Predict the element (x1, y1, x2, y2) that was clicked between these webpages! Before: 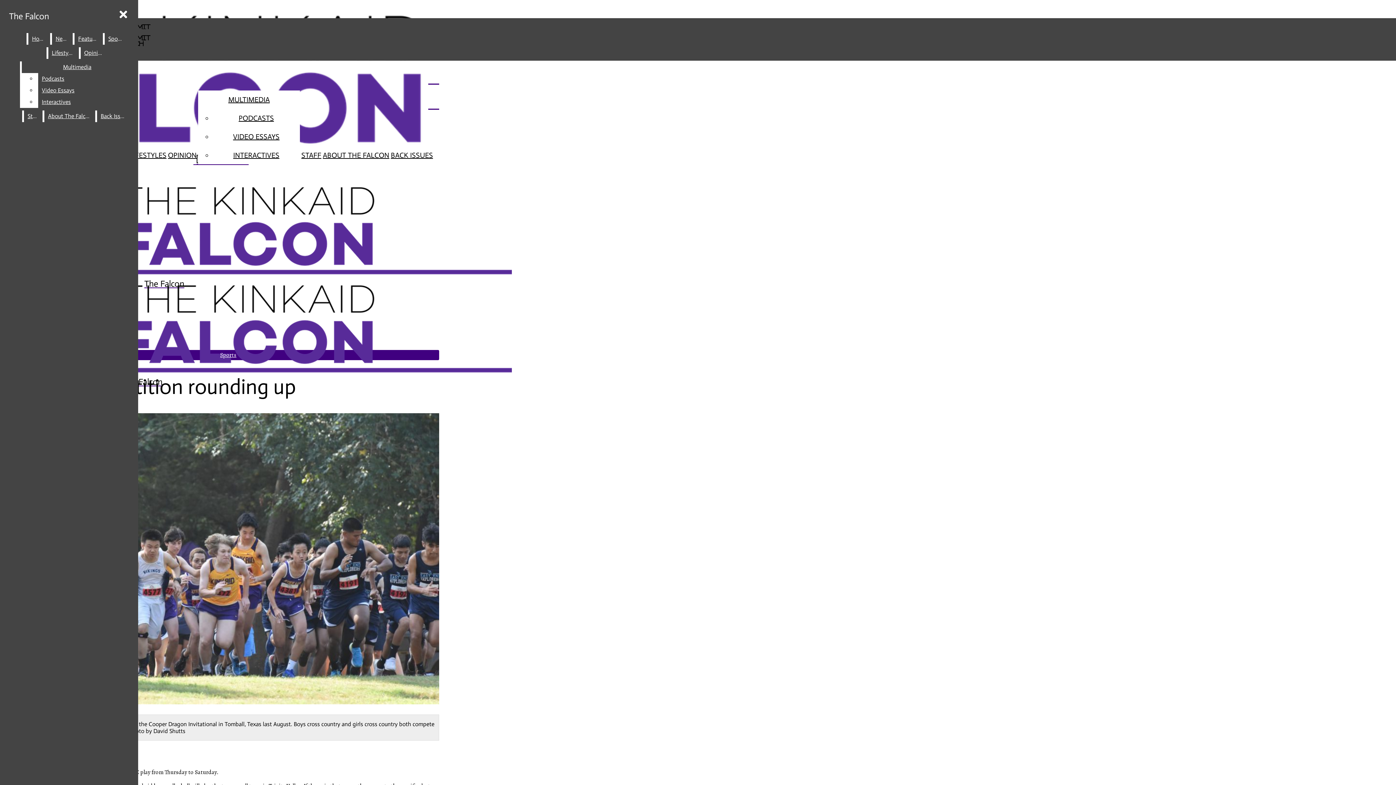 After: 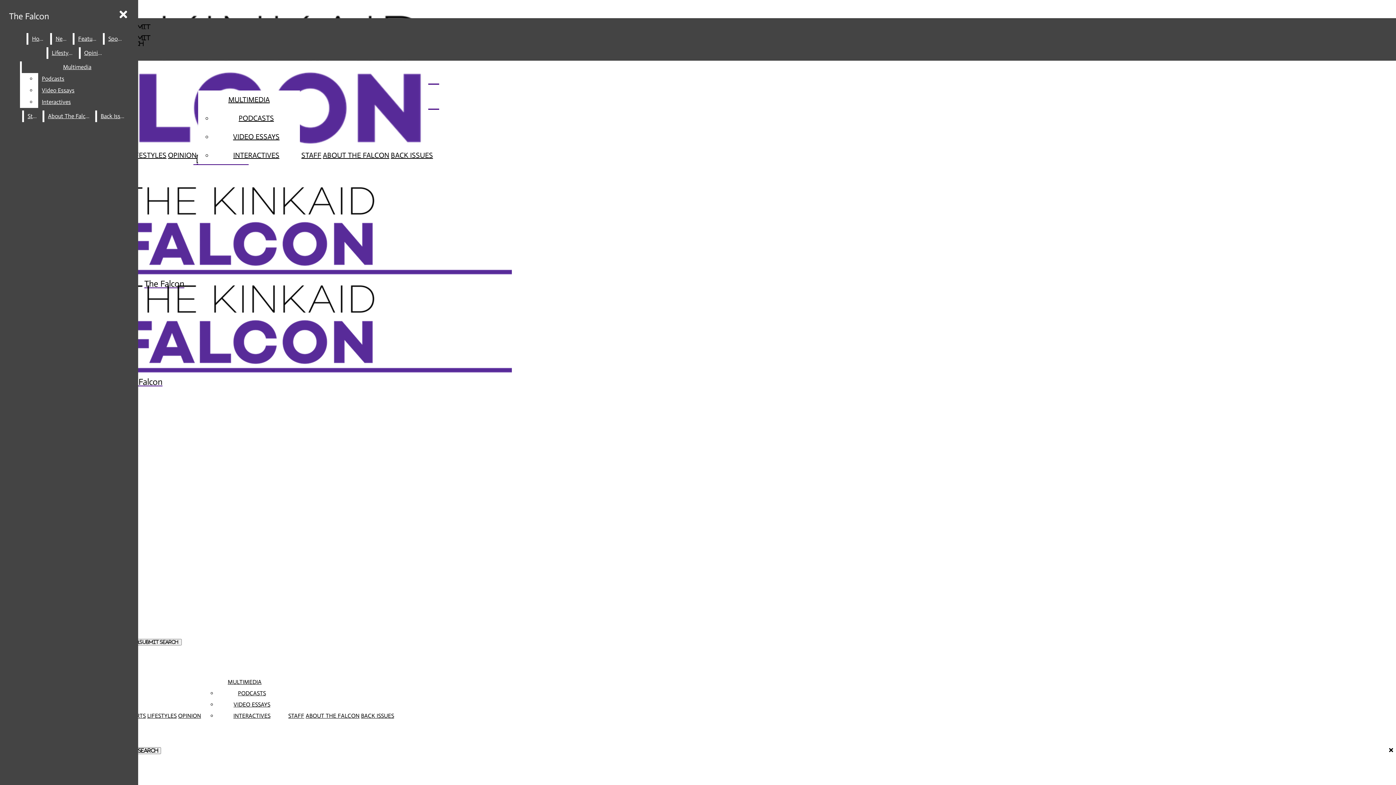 Action: bbox: (233, 150, 279, 159) label: INTERACTIVES